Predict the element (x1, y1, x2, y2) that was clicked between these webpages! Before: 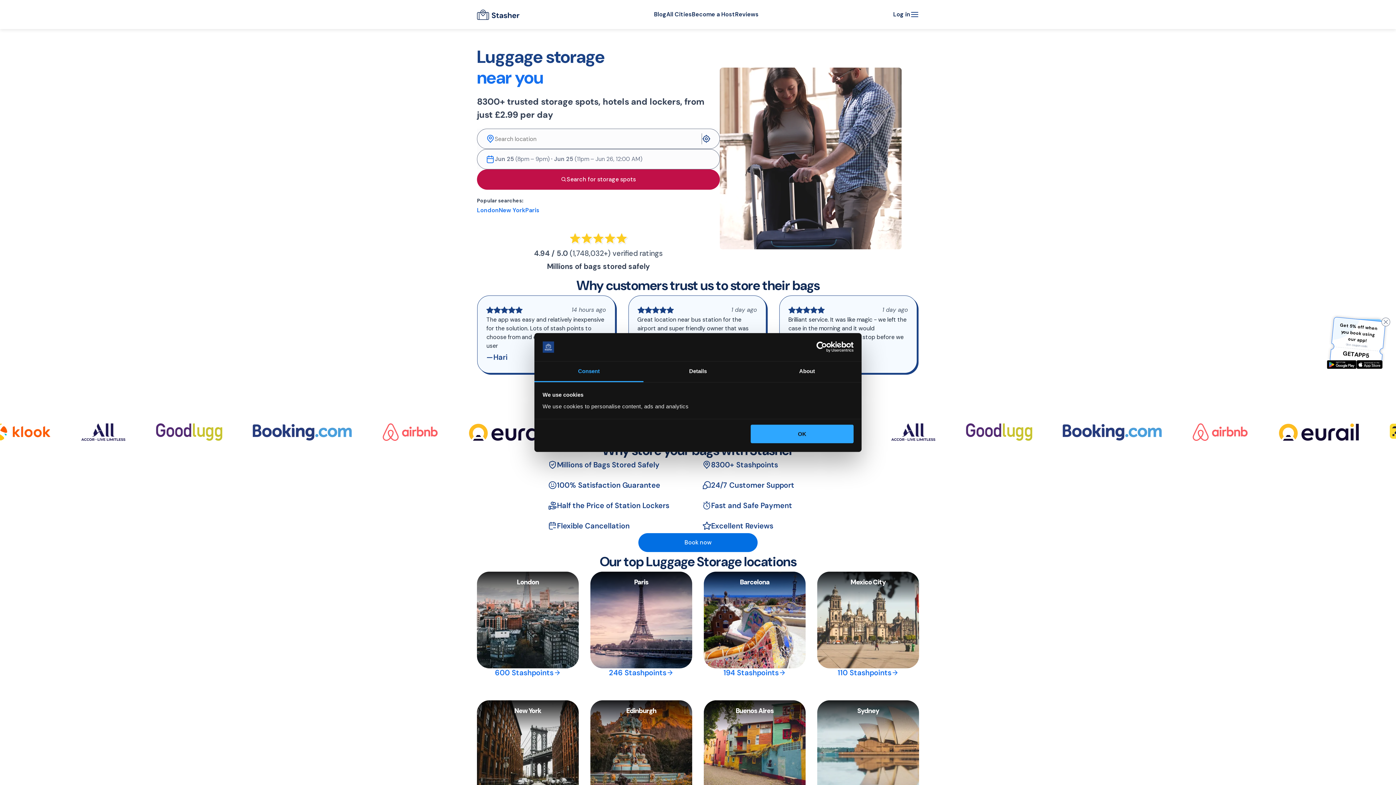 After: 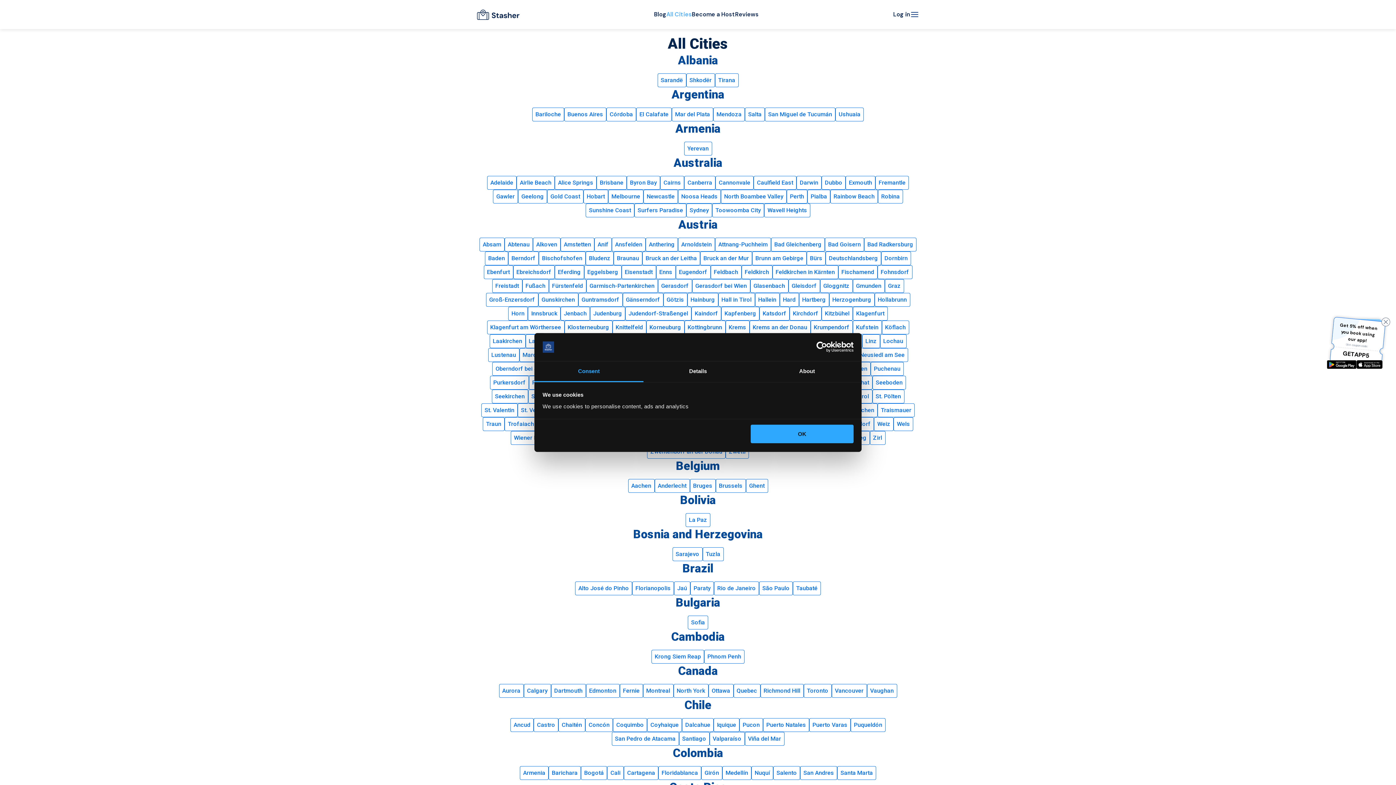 Action: bbox: (666, 11, 692, 17) label: All Cities